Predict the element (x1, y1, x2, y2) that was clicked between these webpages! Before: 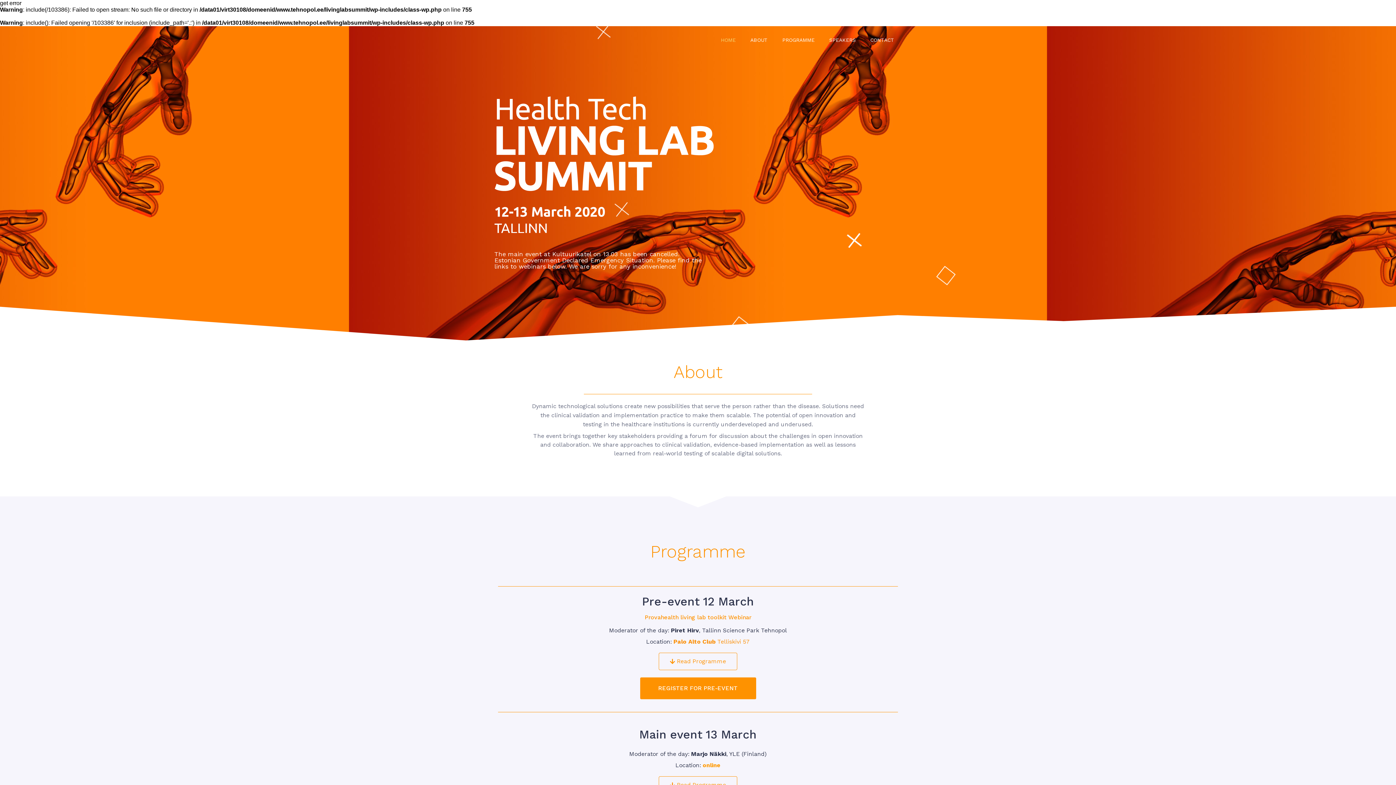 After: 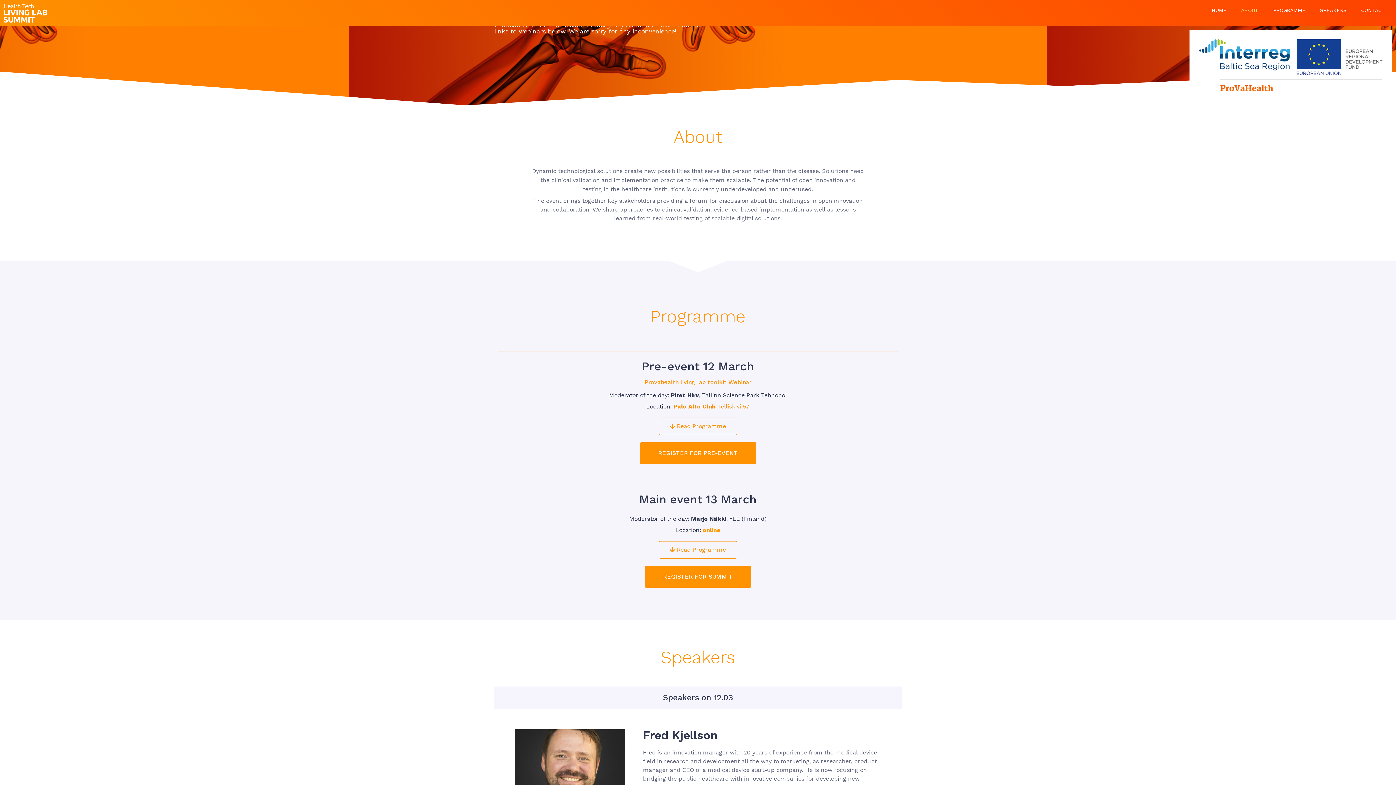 Action: label: ABOUT bbox: (743, 33, 775, 46)